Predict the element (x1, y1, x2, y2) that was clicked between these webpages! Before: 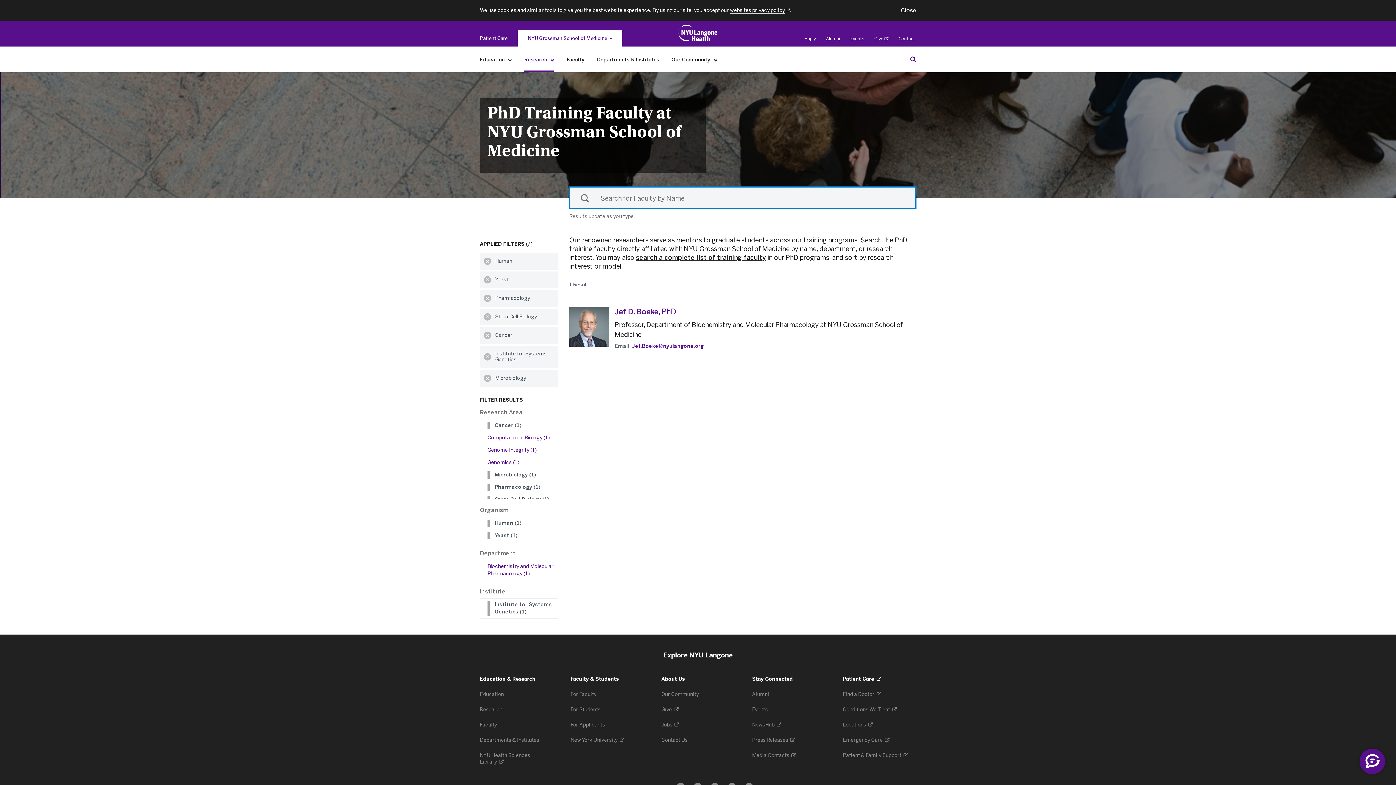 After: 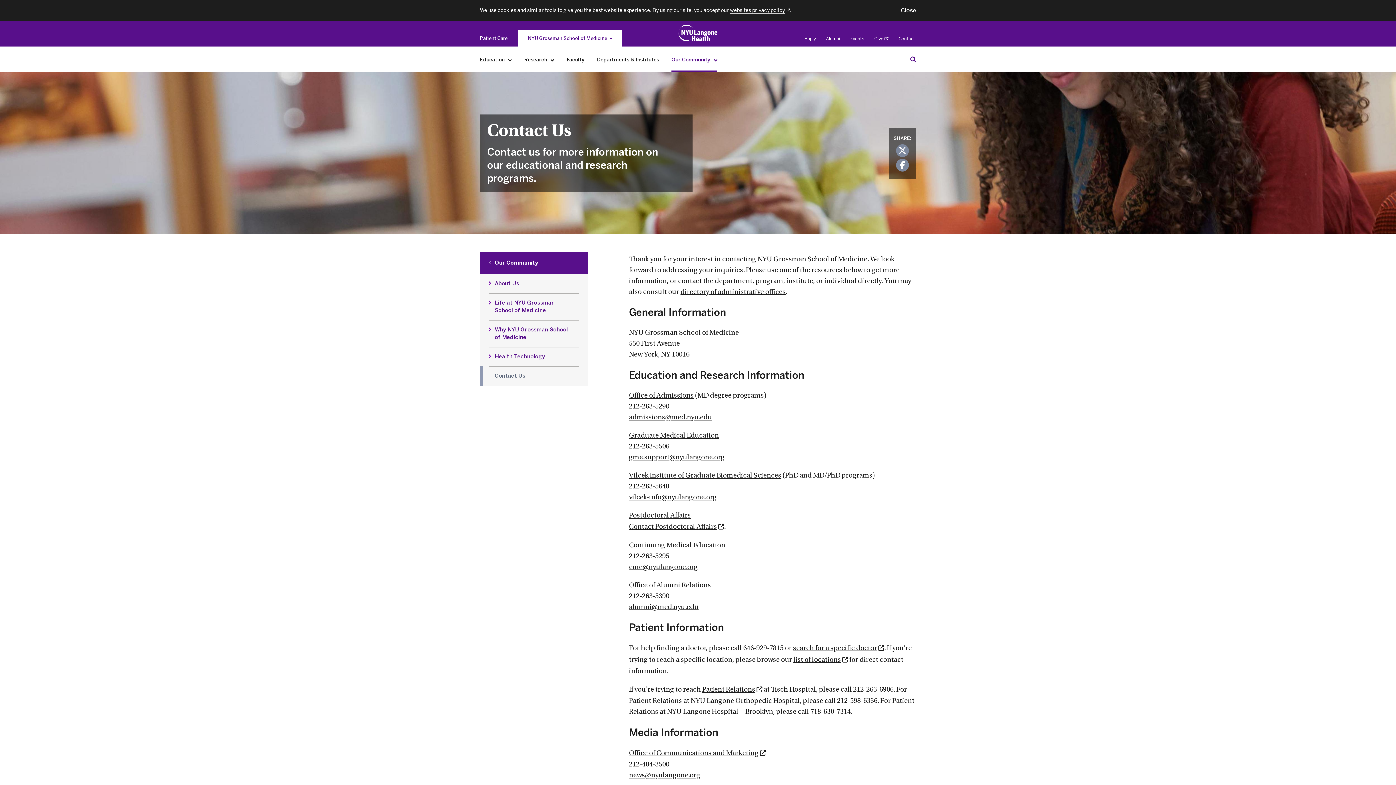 Action: bbox: (898, 36, 915, 41) label: Contact